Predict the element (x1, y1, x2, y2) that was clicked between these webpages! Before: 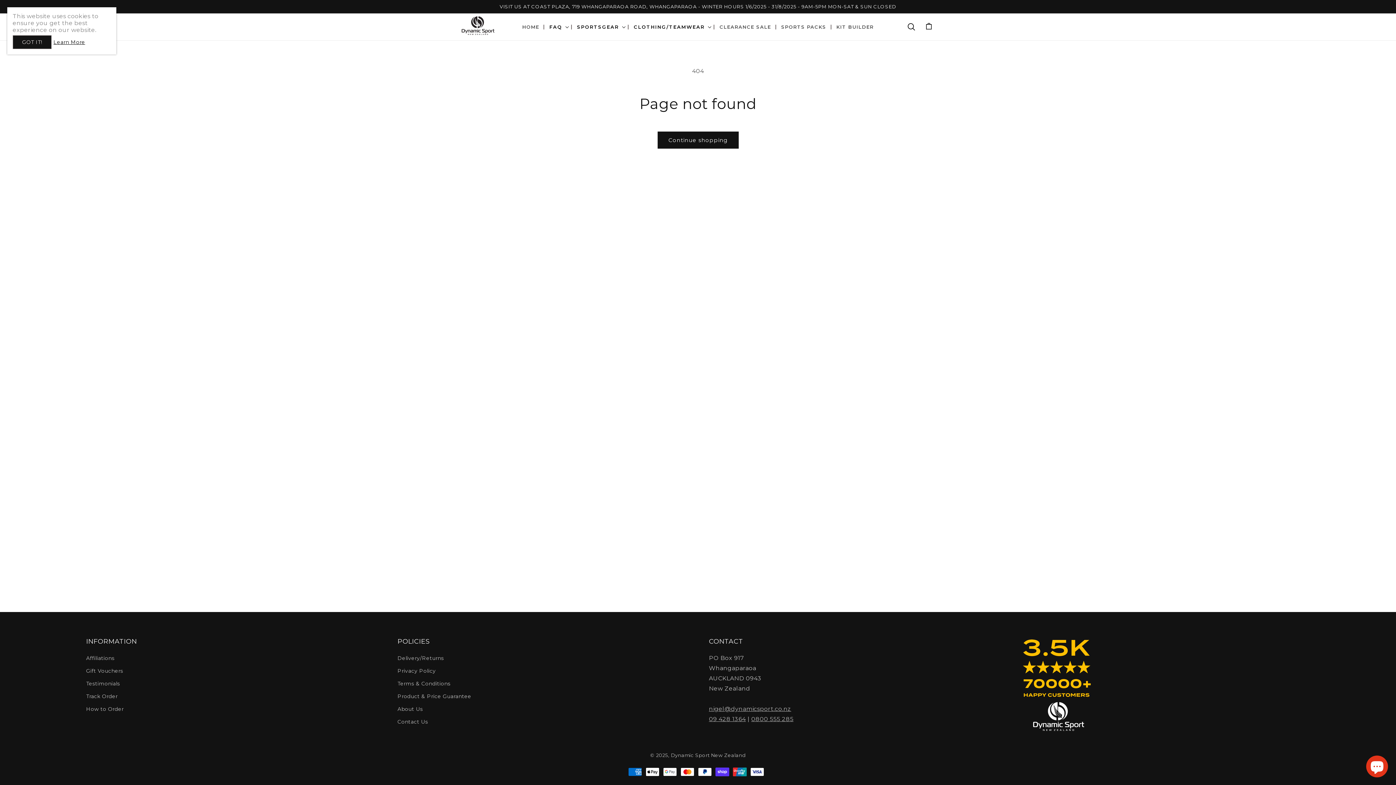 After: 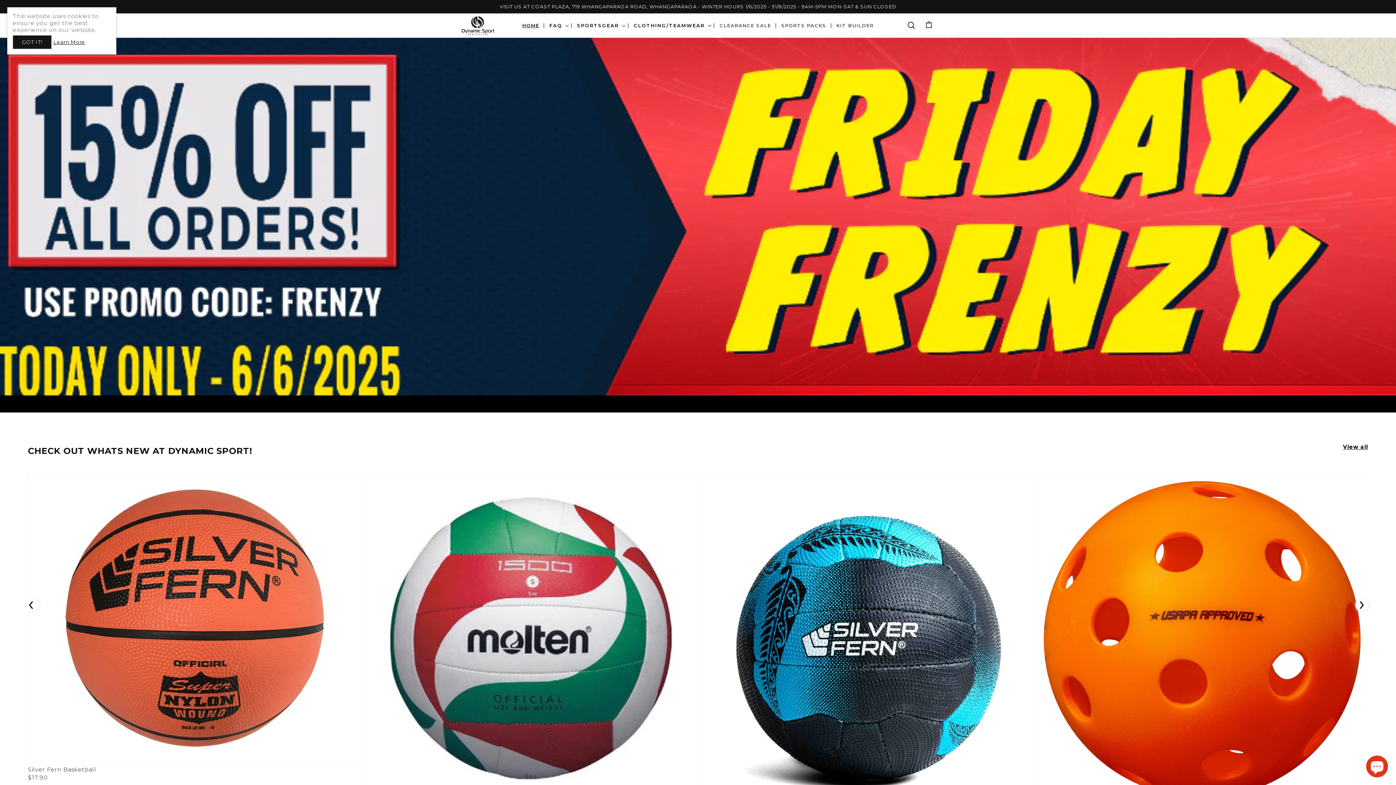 Action: bbox: (459, 13, 497, 40)